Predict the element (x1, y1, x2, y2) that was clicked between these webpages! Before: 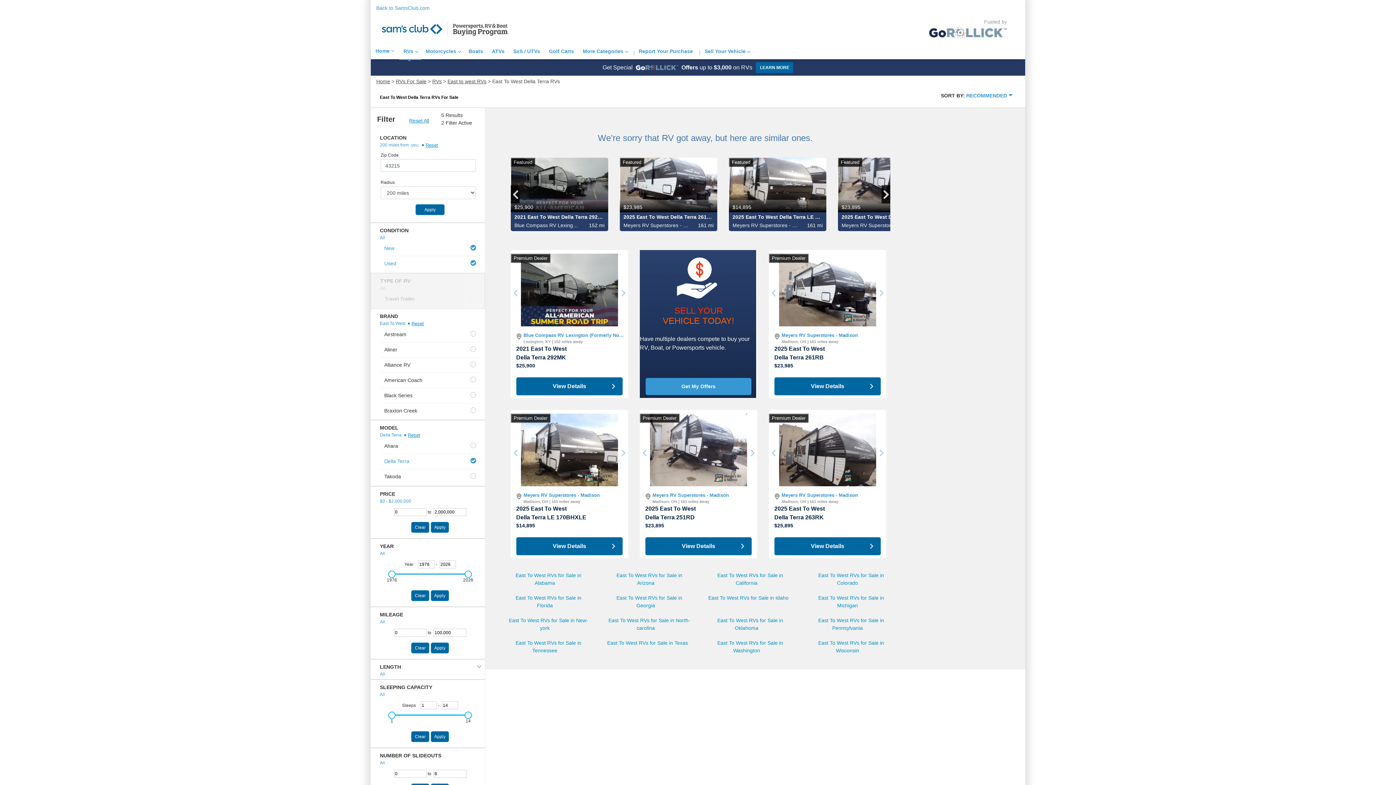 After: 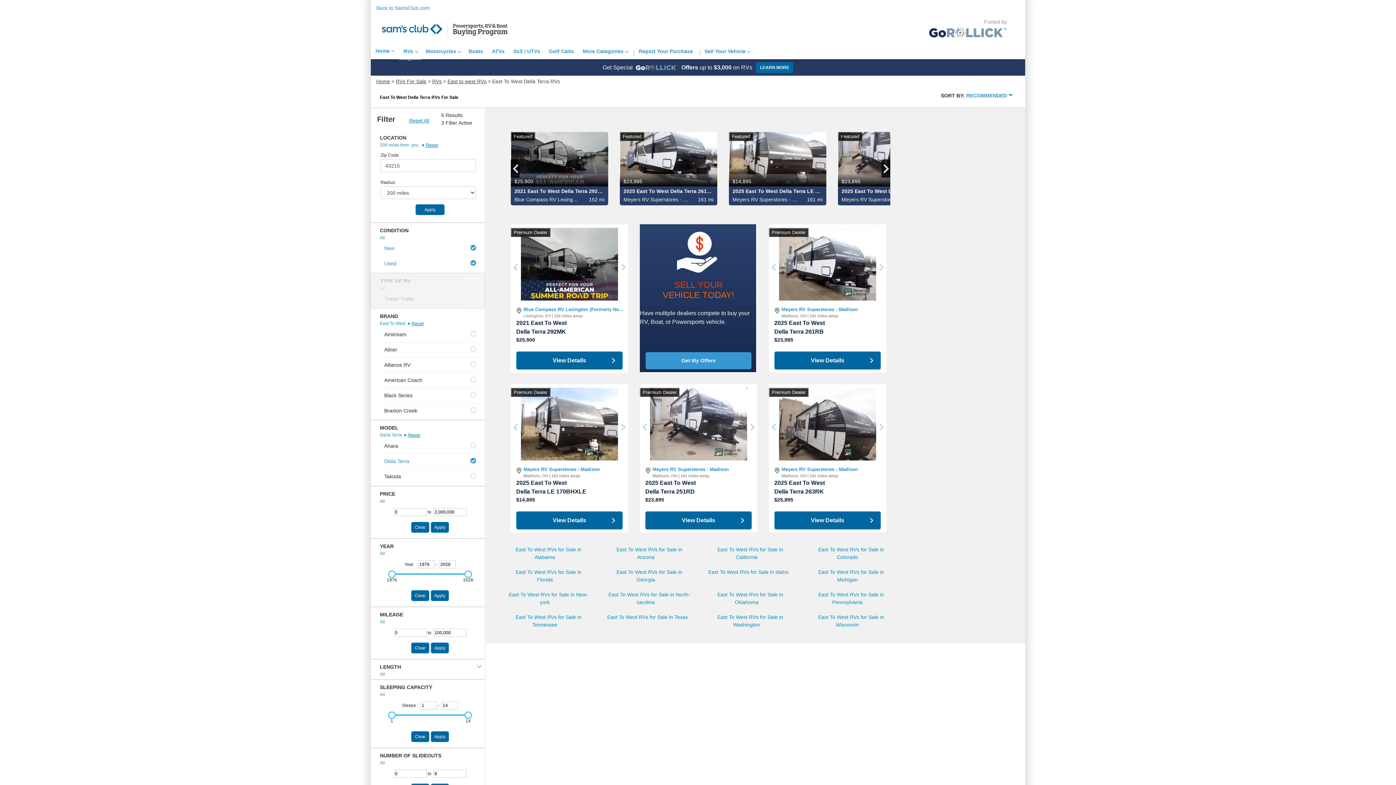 Action: label: Apply bbox: (430, 522, 449, 533)